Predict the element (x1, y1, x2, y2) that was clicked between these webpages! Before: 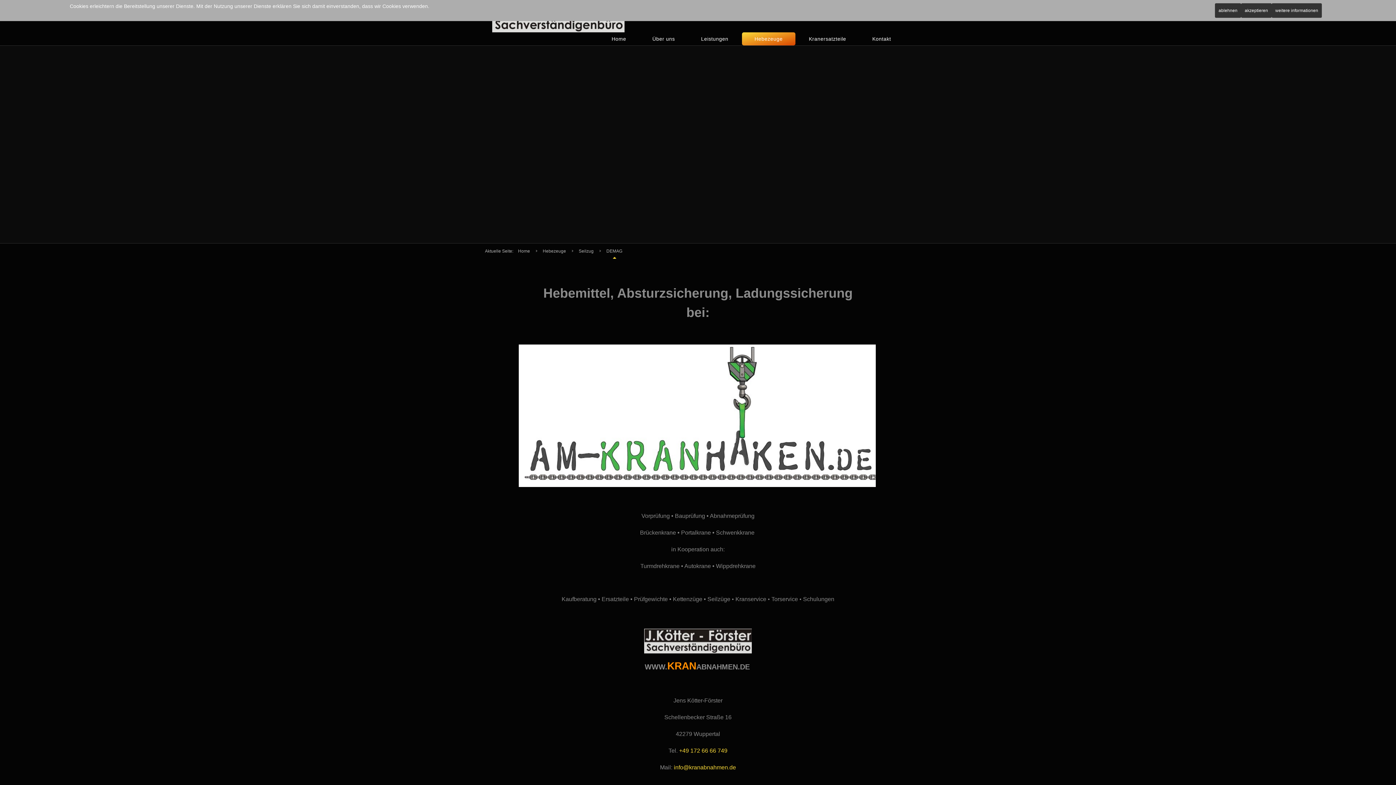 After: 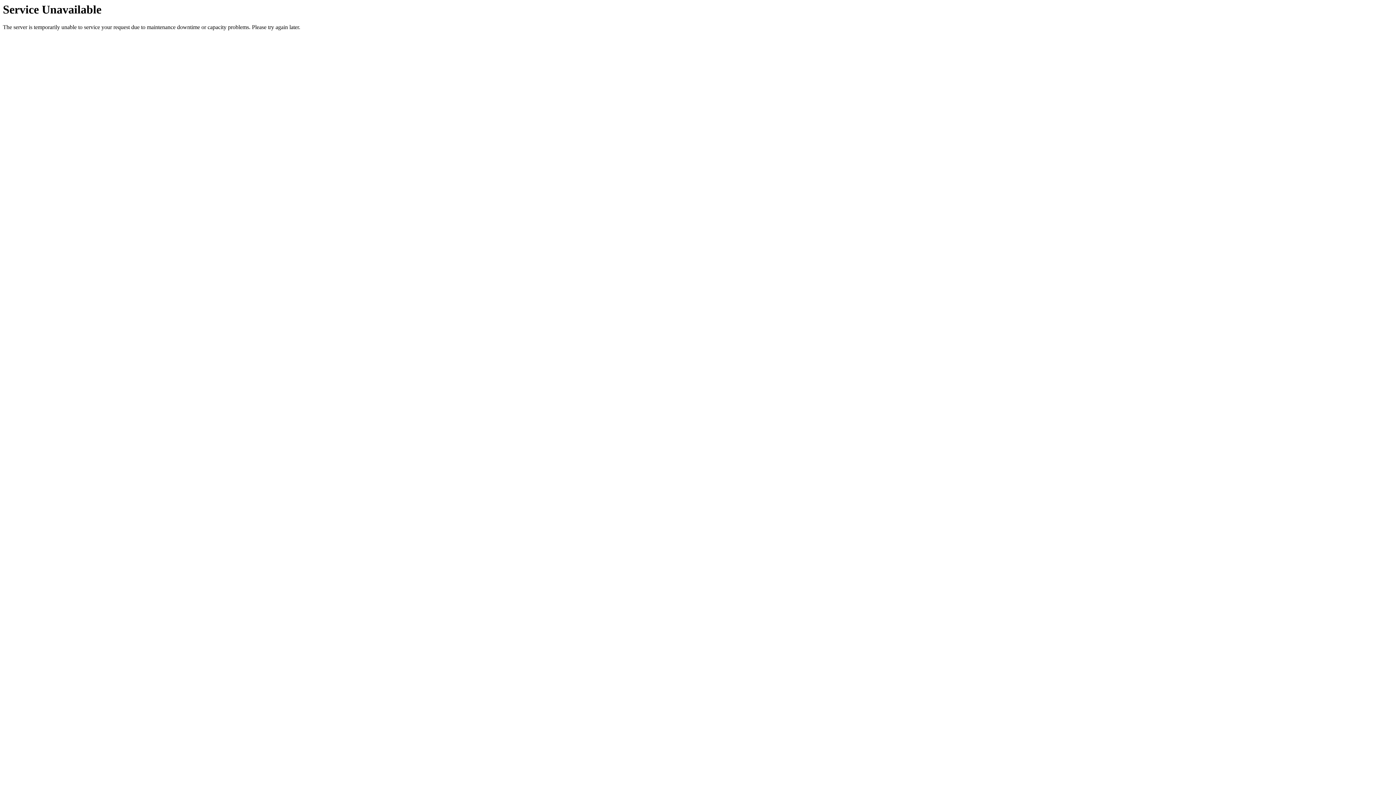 Action: label: Hebezeuge bbox: (542, 248, 566, 253)